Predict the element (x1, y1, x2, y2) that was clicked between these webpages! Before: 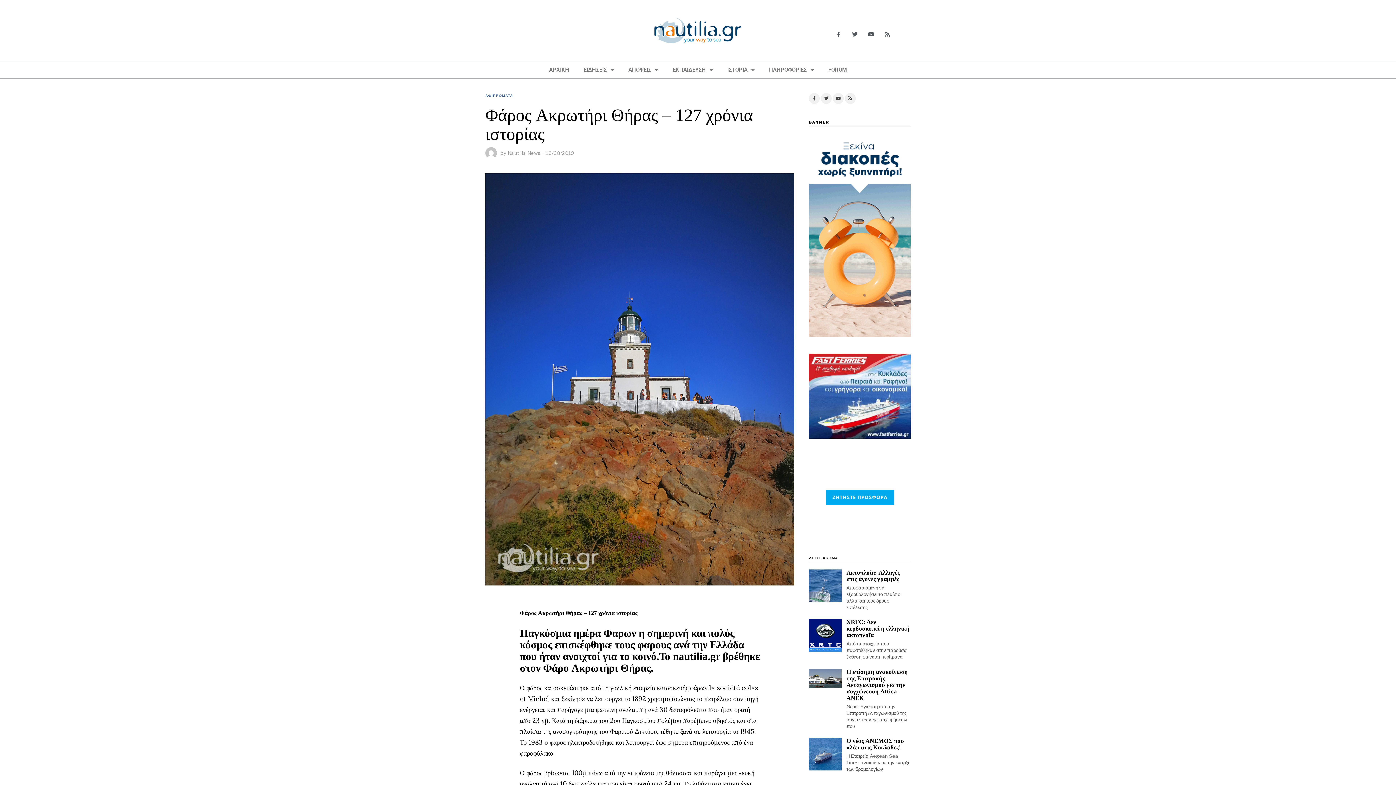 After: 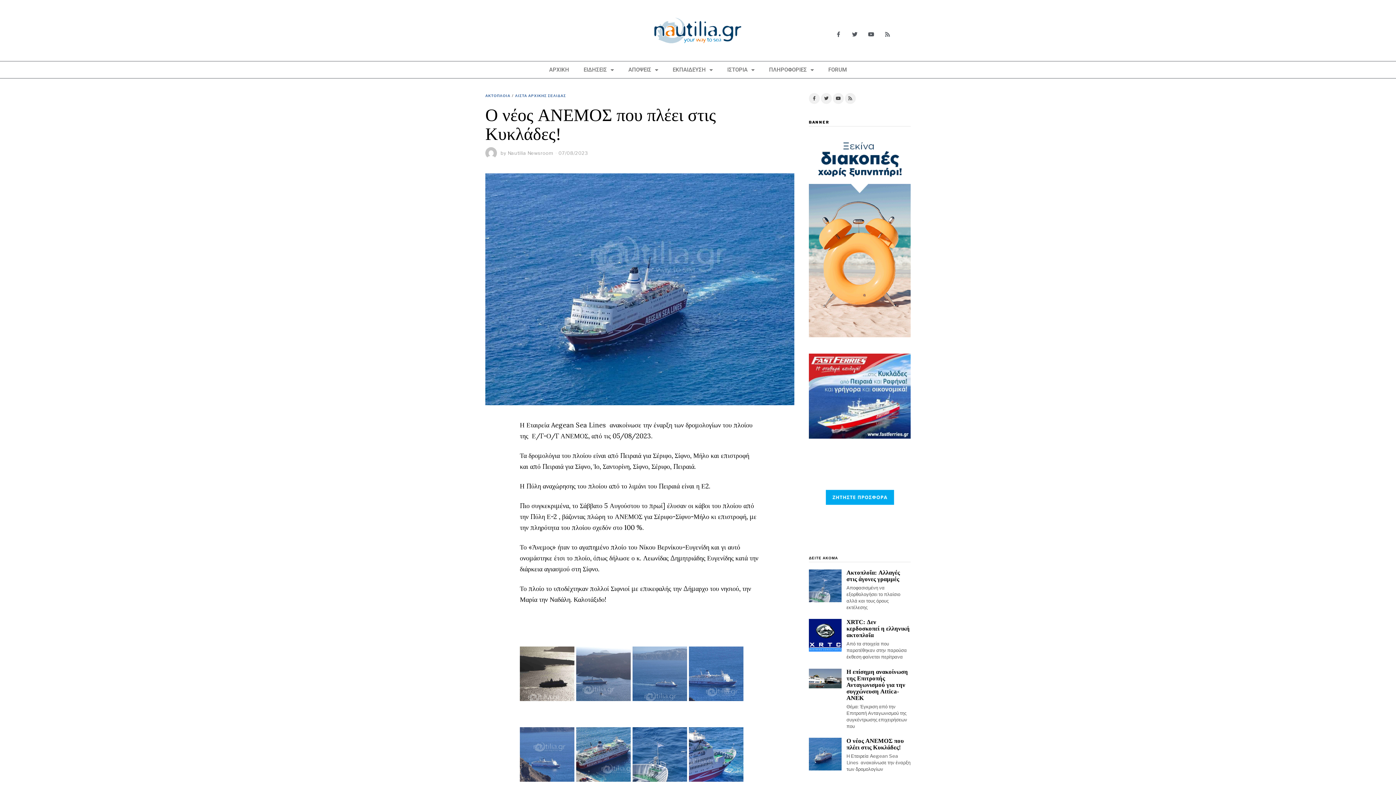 Action: bbox: (809, 738, 841, 771)